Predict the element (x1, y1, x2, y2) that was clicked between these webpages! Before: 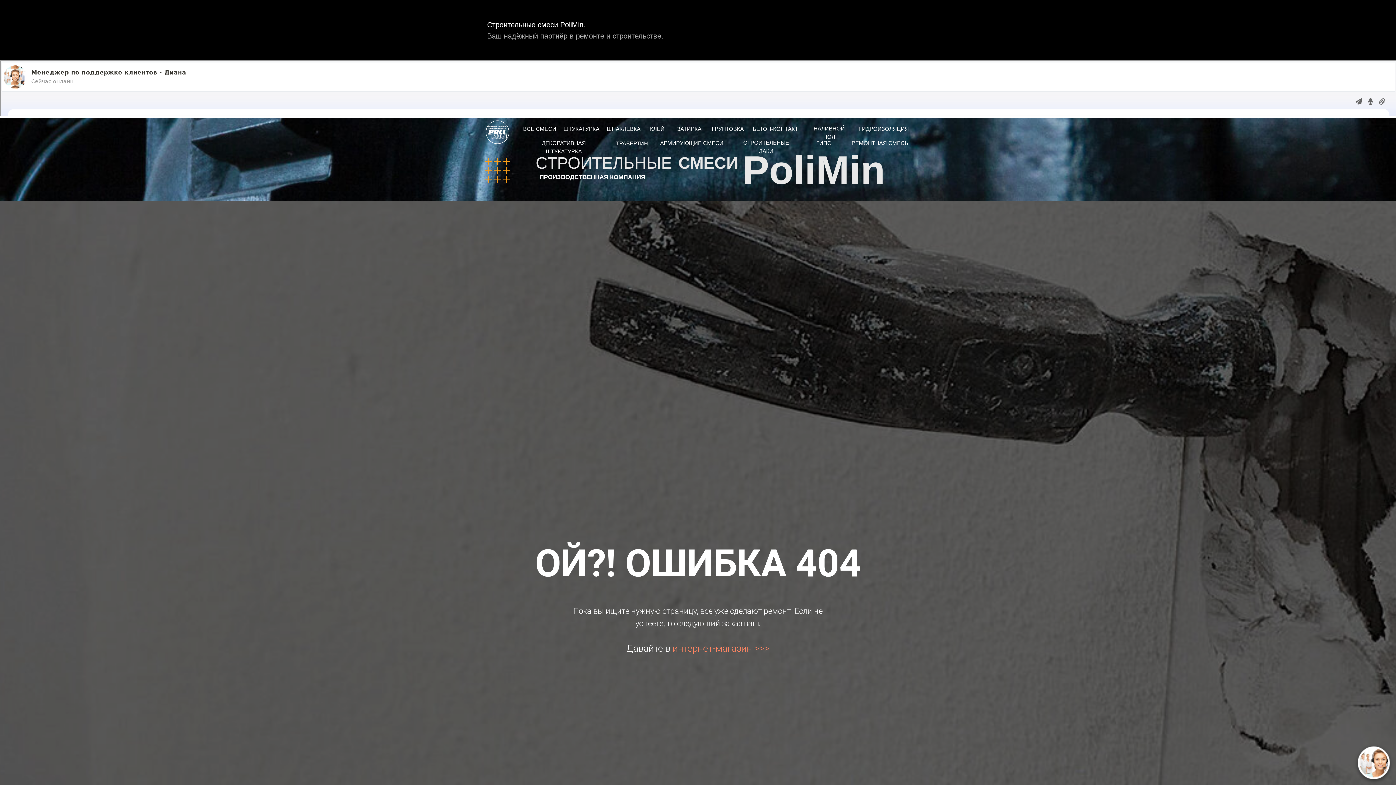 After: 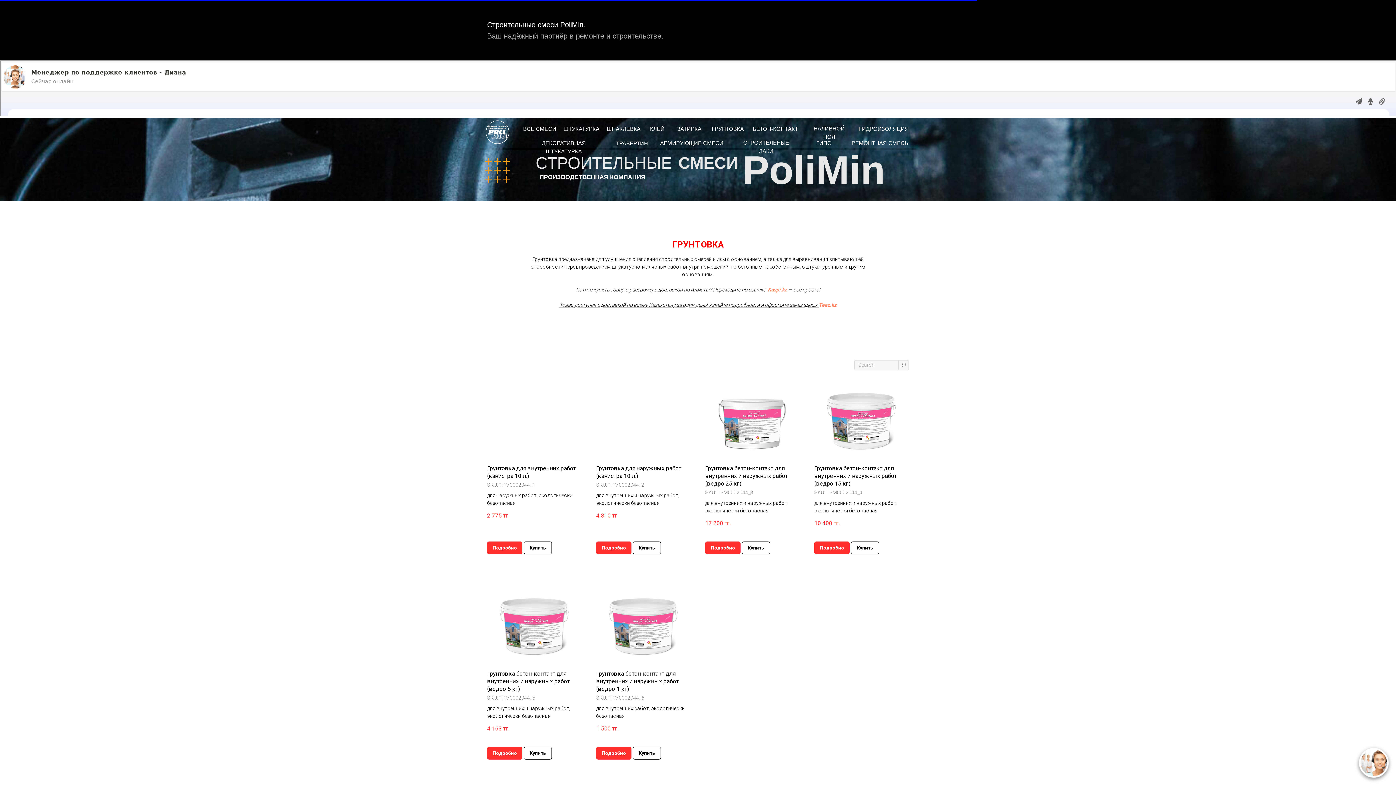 Action: label: ГРУНТОВКА bbox: (711, 124, 744, 134)